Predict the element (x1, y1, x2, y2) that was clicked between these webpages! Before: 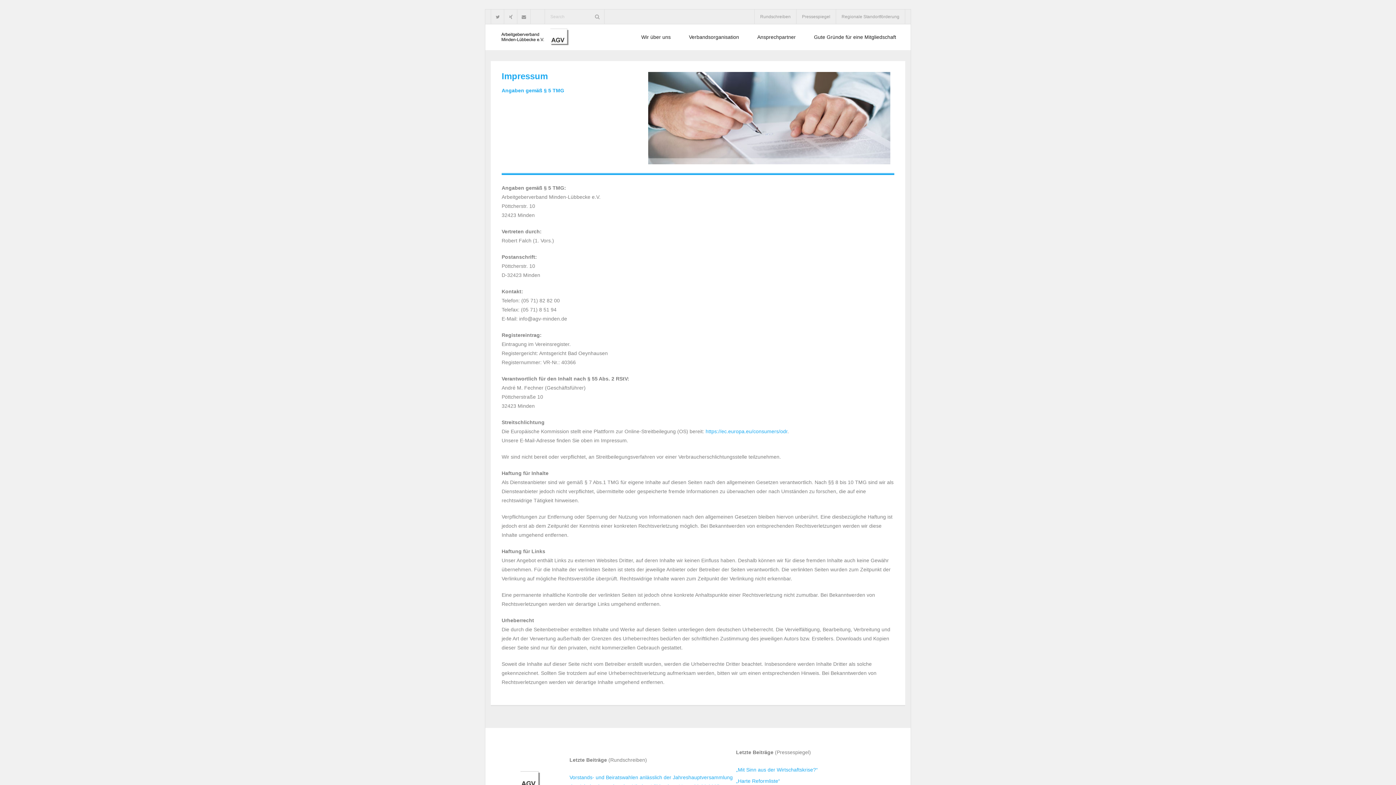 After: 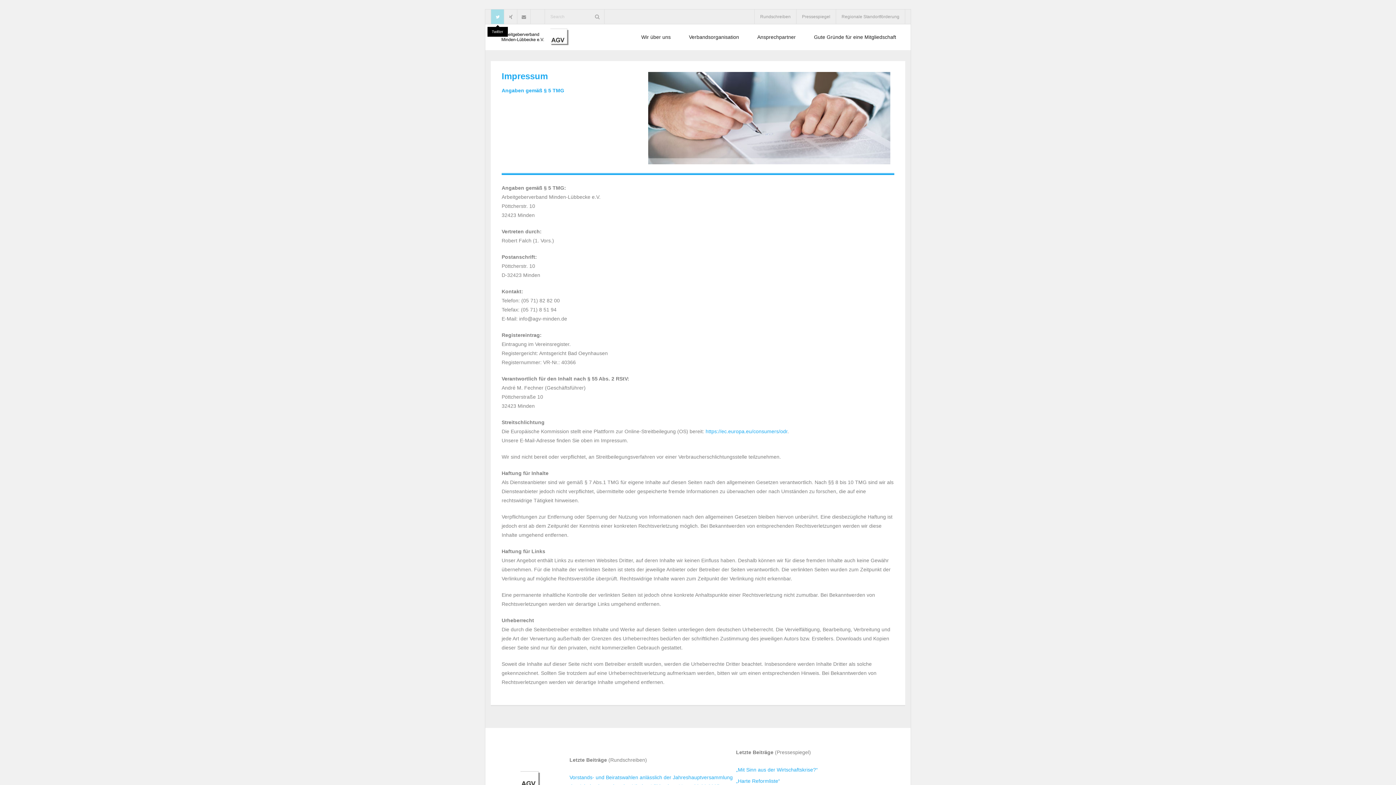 Action: bbox: (490, 9, 504, 24)